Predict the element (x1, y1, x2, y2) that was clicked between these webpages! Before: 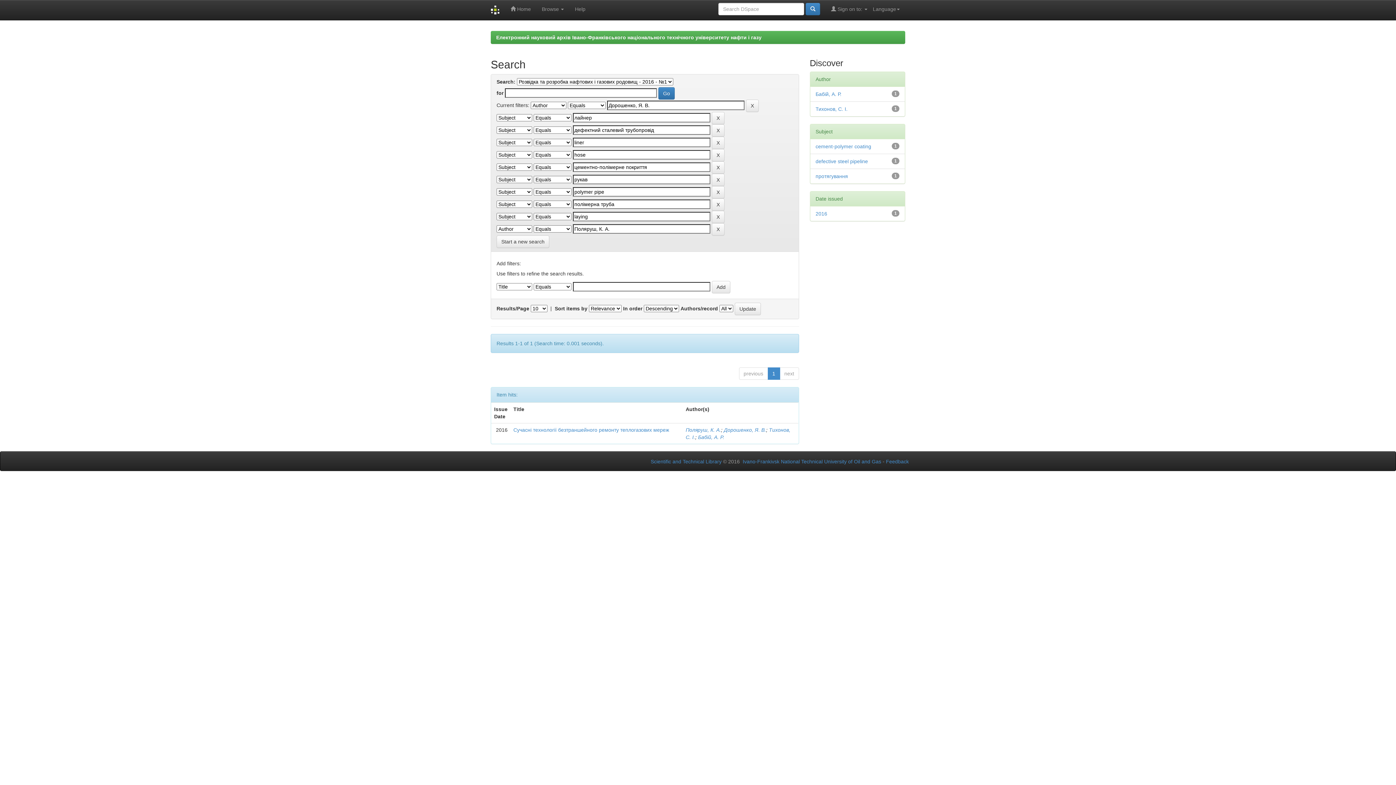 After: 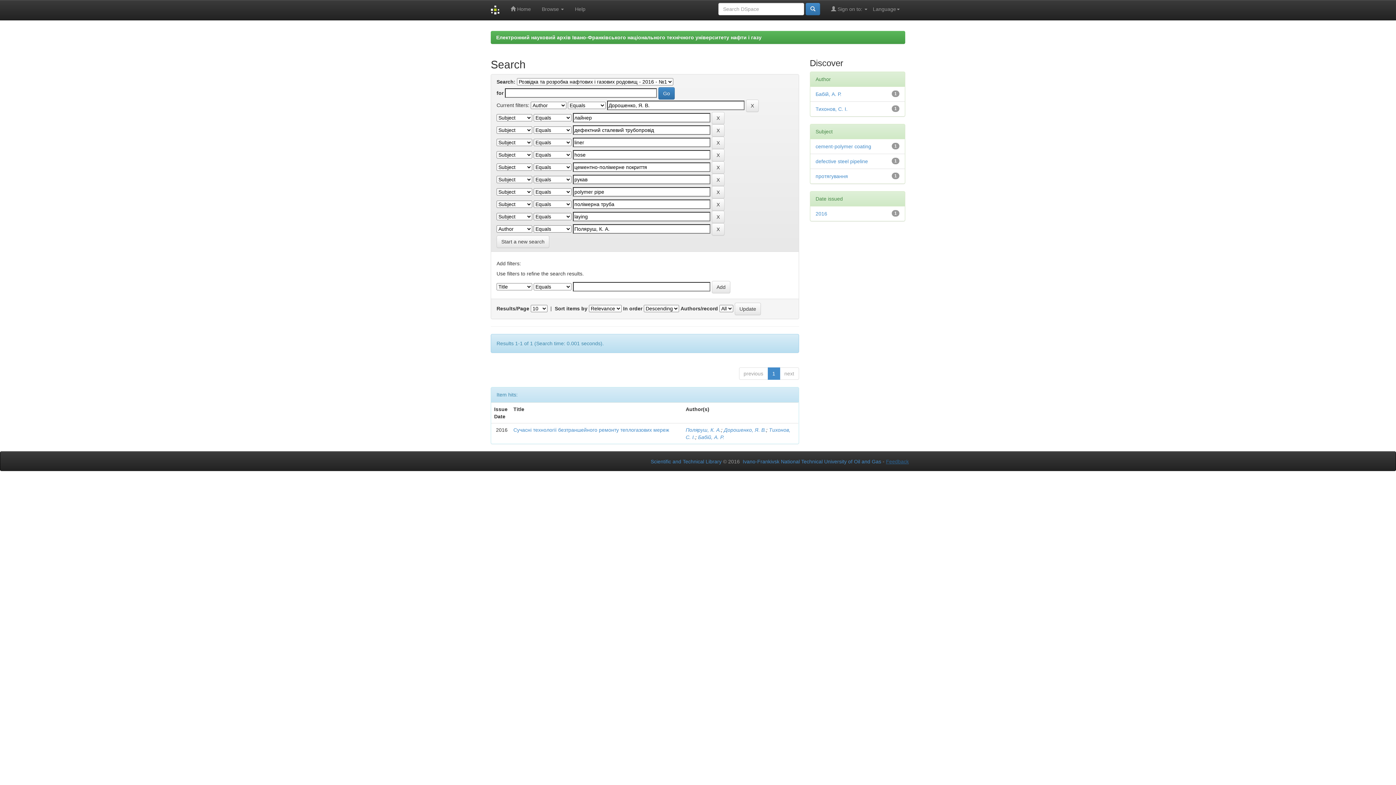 Action: label: Feedback bbox: (886, 458, 909, 464)